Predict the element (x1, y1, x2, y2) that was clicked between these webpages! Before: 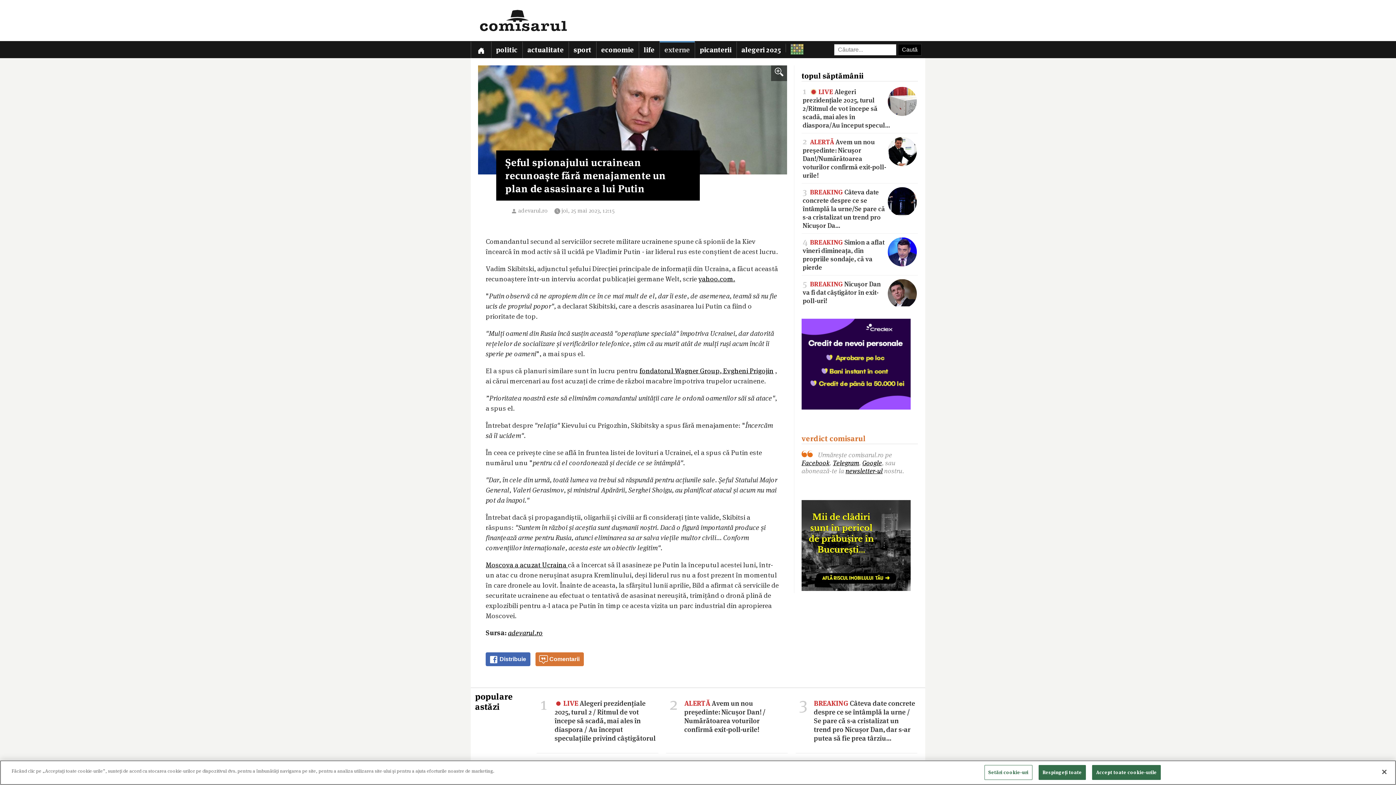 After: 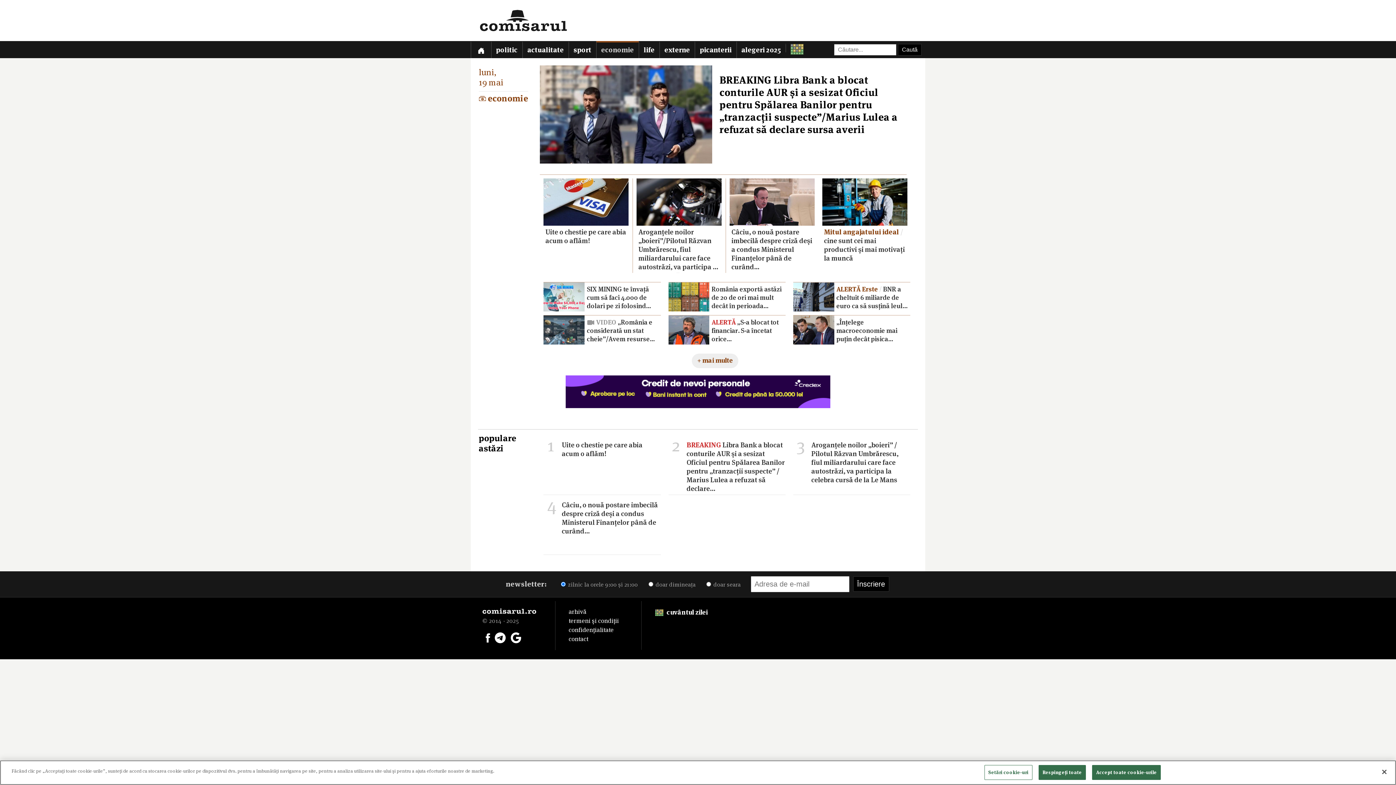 Action: label: economie bbox: (596, 41, 638, 58)